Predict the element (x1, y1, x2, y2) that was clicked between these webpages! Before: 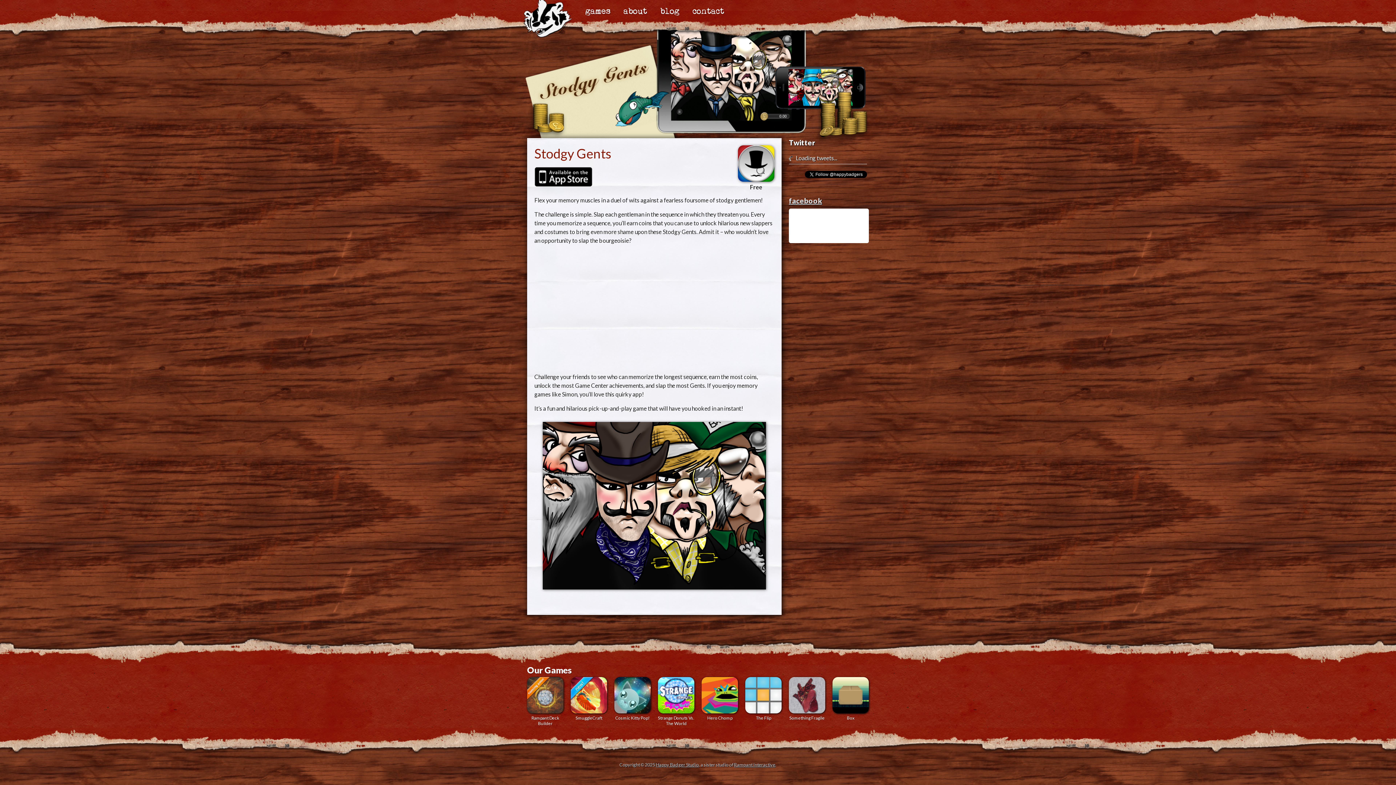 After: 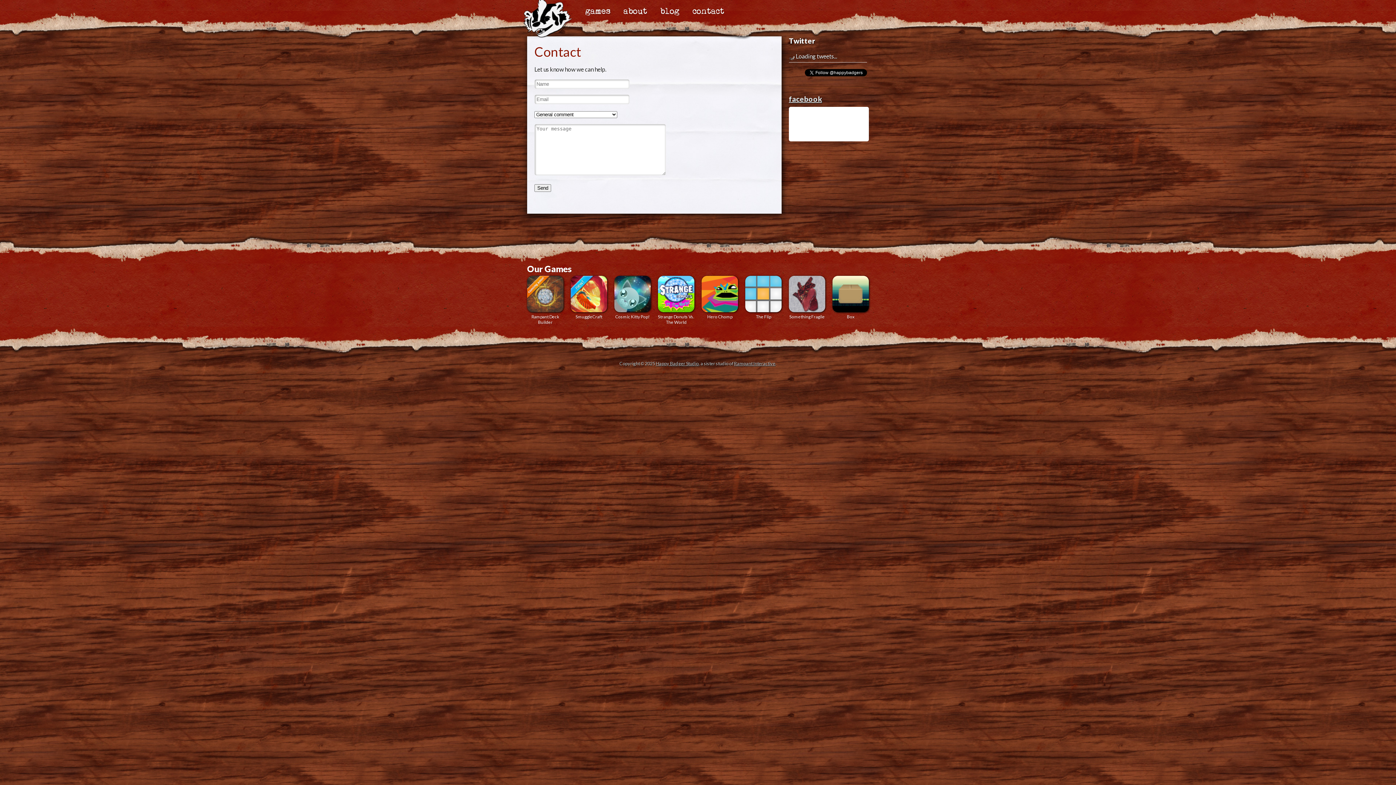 Action: bbox: (689, 4, 728, 18) label: contact